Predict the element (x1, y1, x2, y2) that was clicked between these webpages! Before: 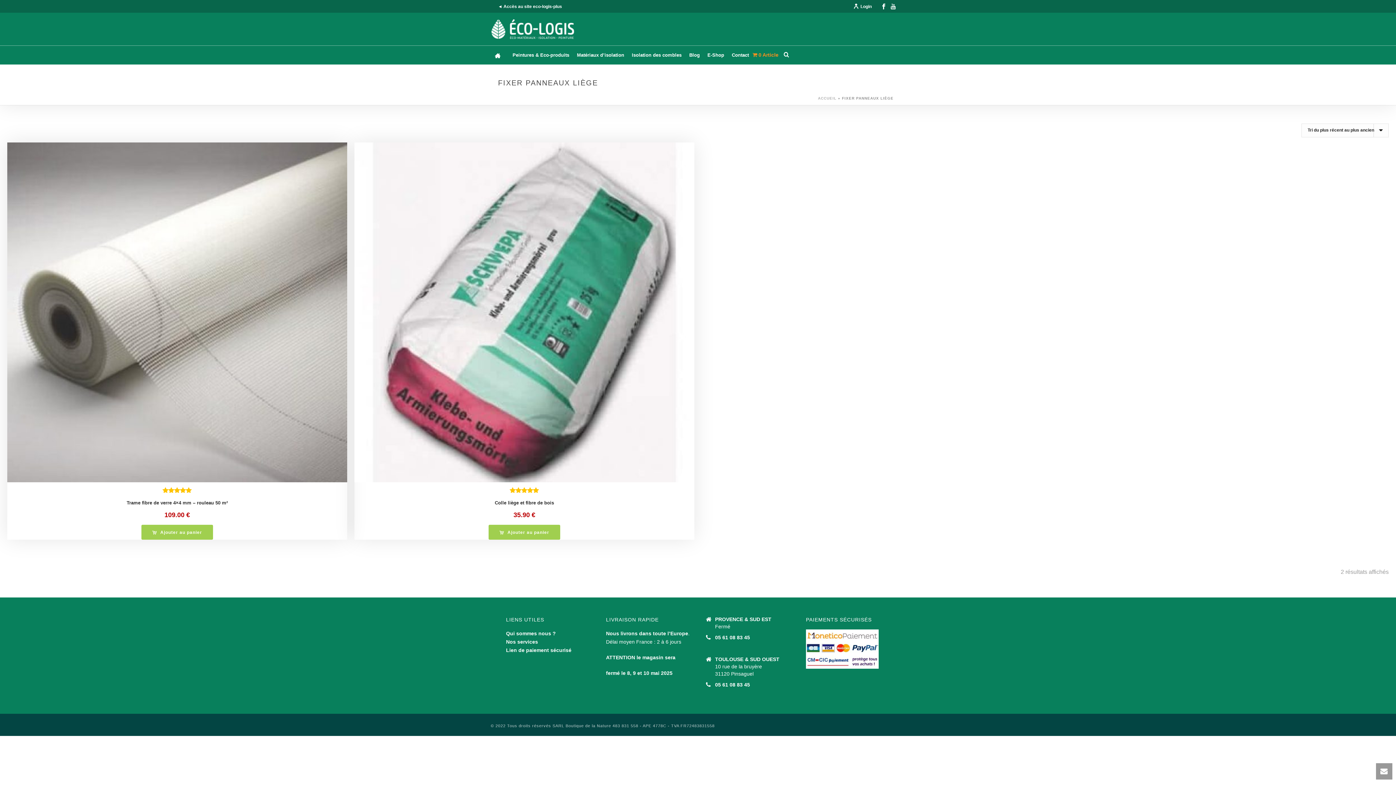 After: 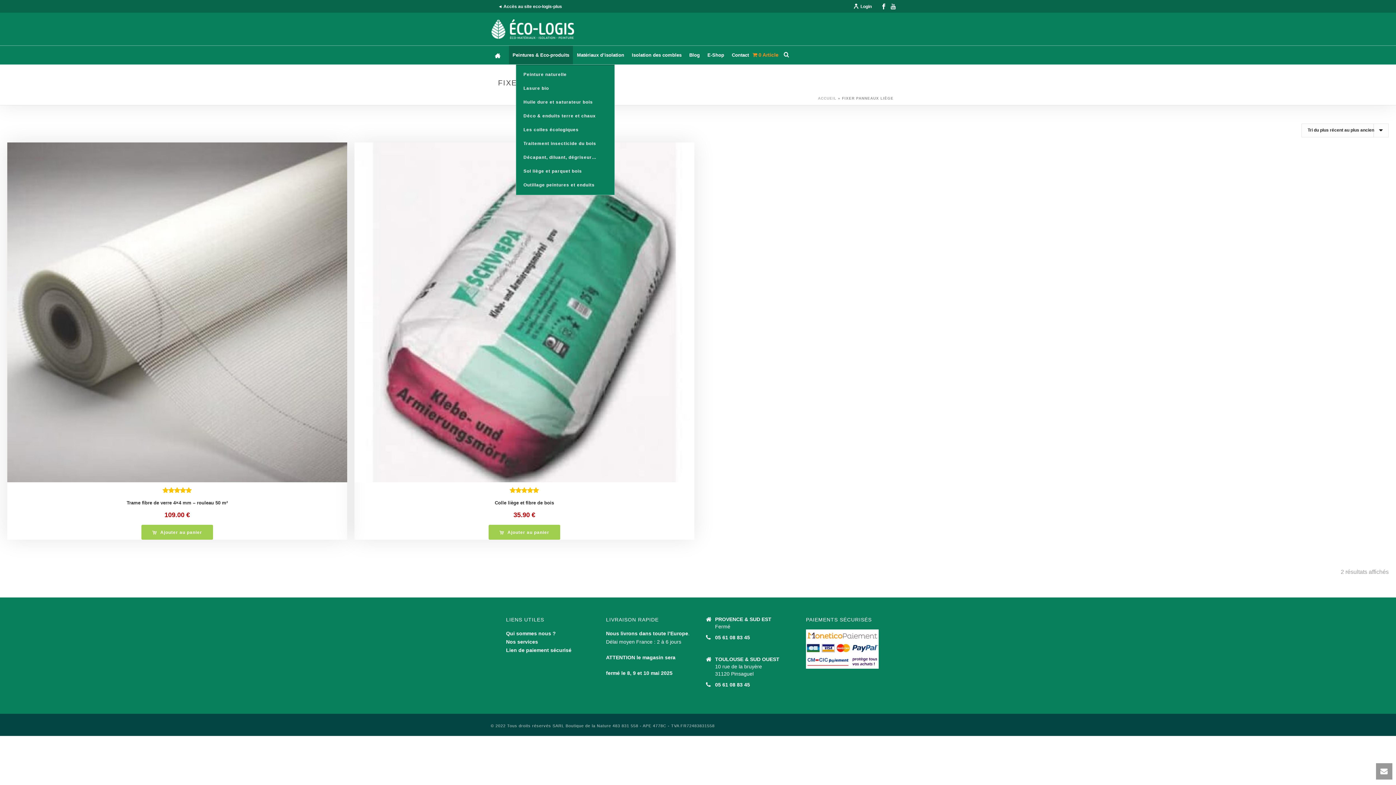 Action: label: Peintures & Eco-produits bbox: (509, 45, 573, 64)